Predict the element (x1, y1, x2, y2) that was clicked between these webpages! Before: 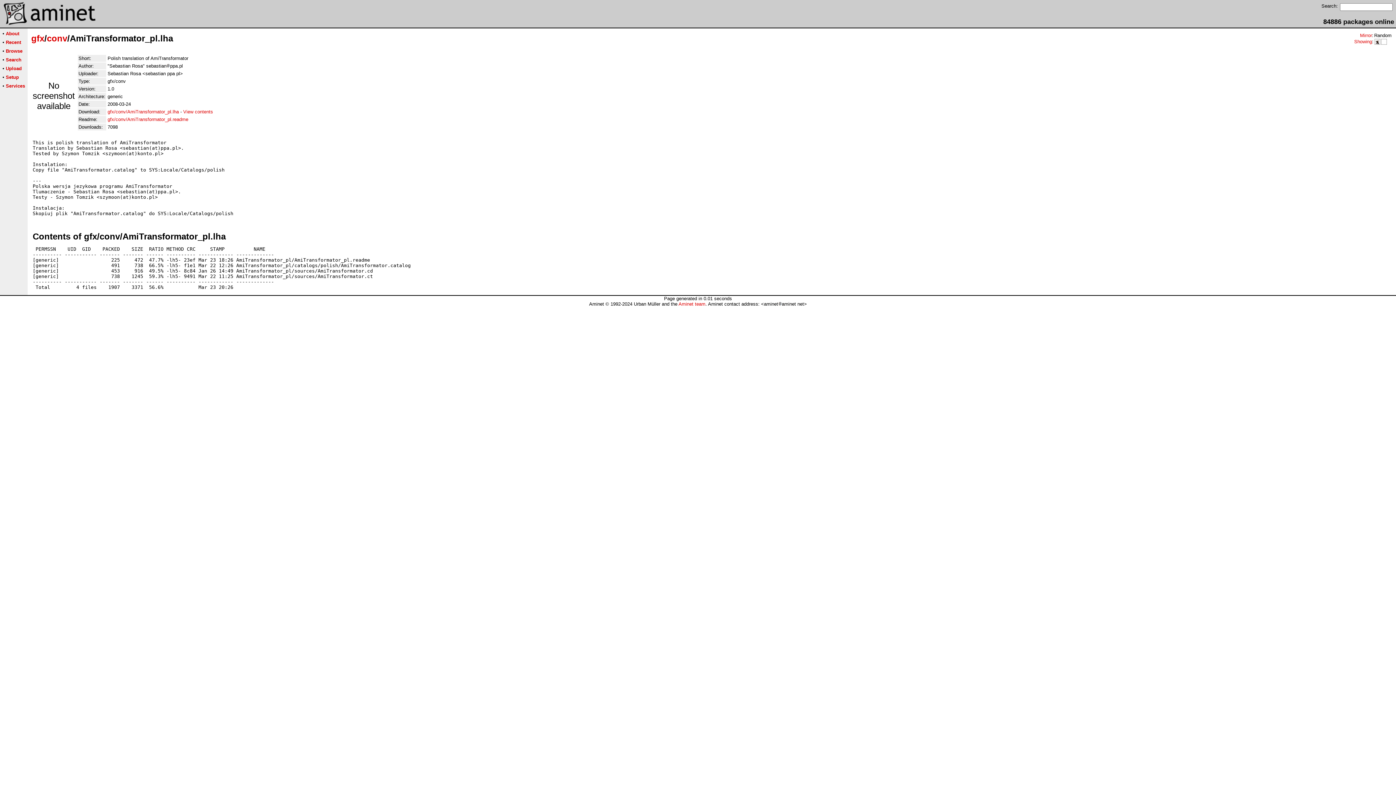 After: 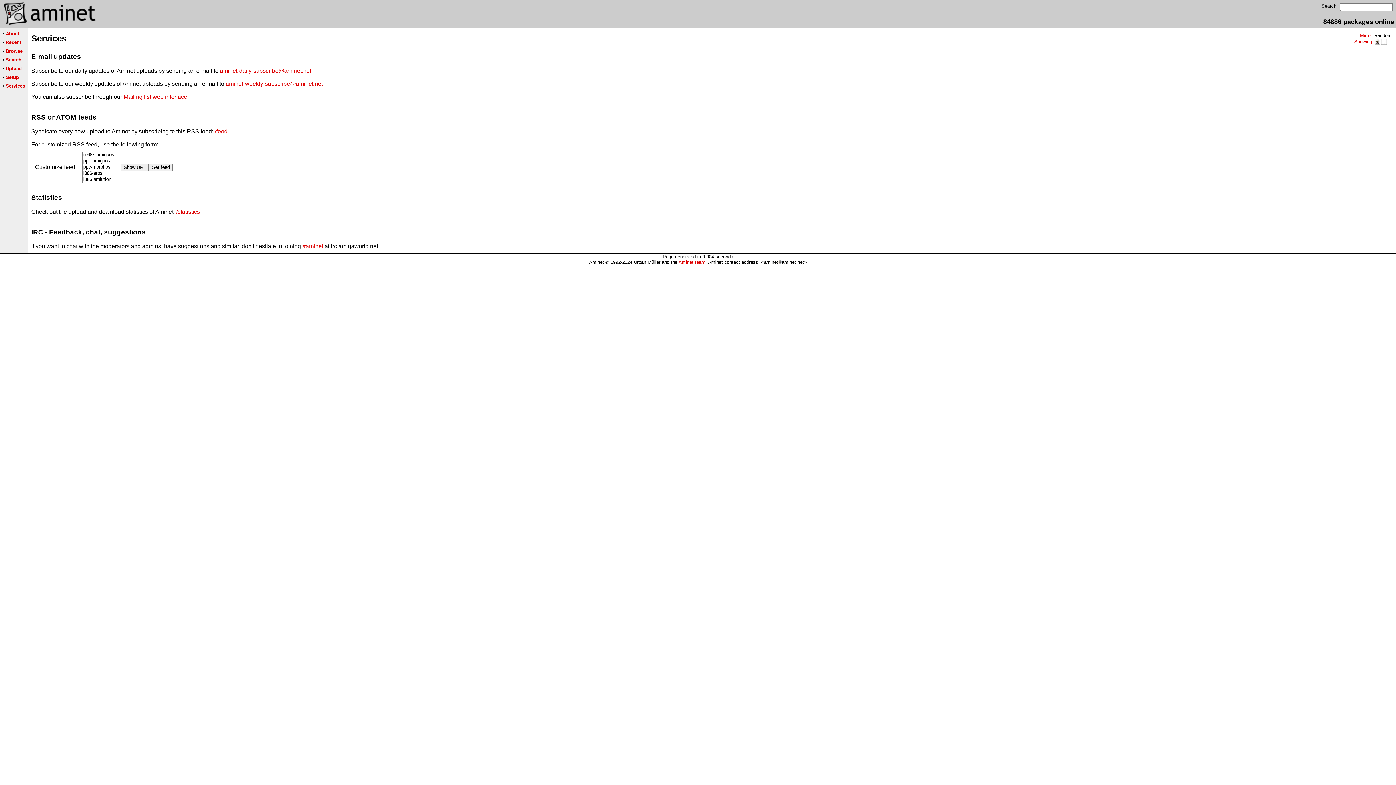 Action: bbox: (5, 83, 25, 88) label: Services